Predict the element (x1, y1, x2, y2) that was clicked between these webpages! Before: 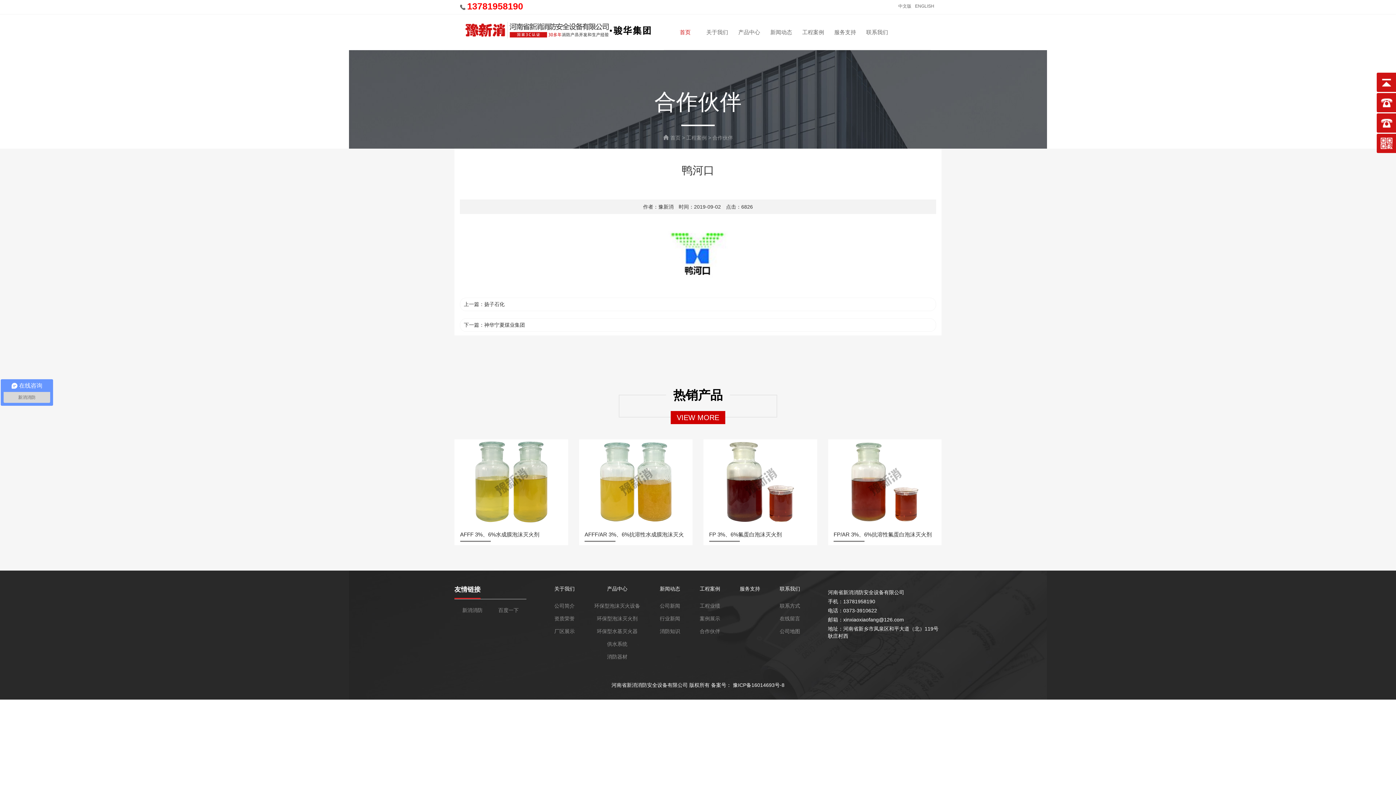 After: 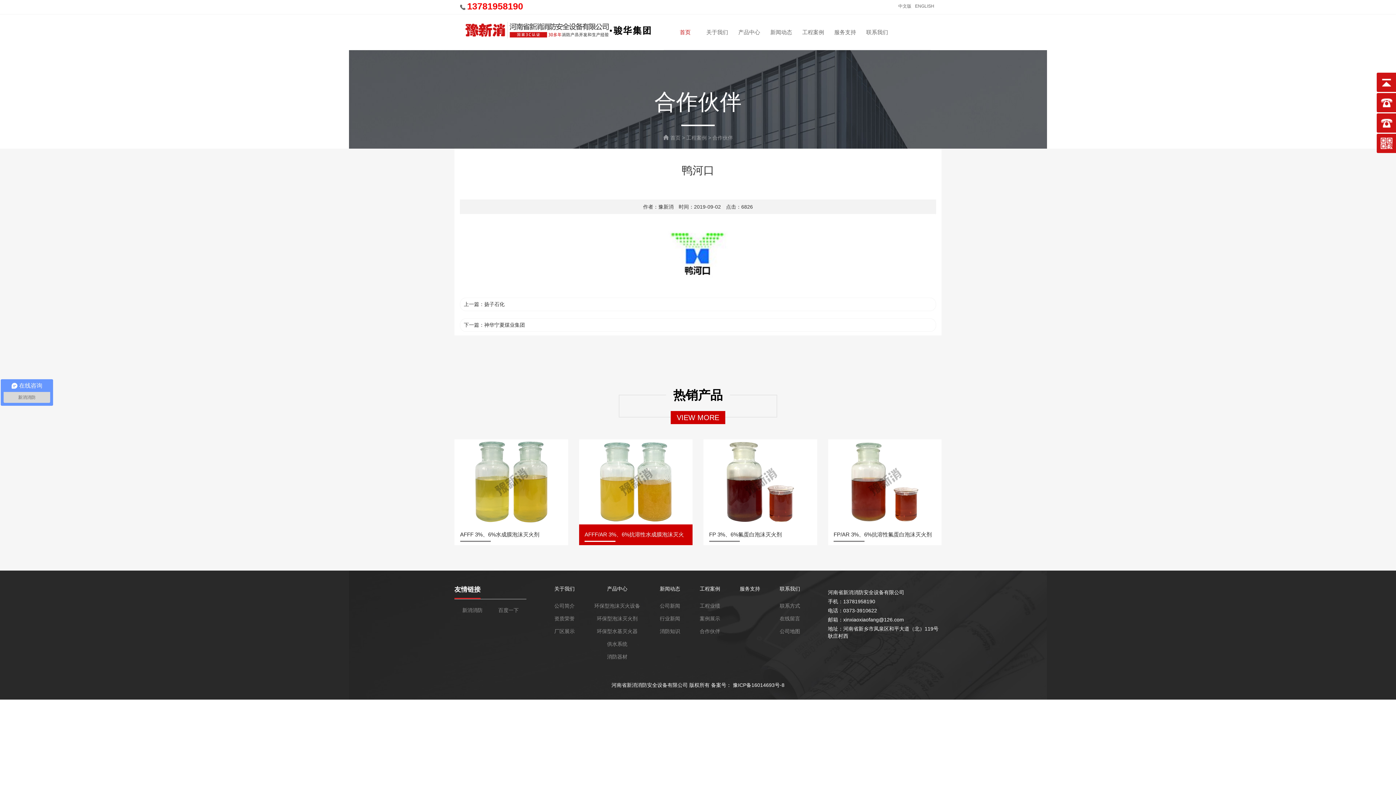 Action: label: AFFF/AR 3%、6%抗溶性水成膜泡沫灭火剂 bbox: (584, 528, 687, 542)